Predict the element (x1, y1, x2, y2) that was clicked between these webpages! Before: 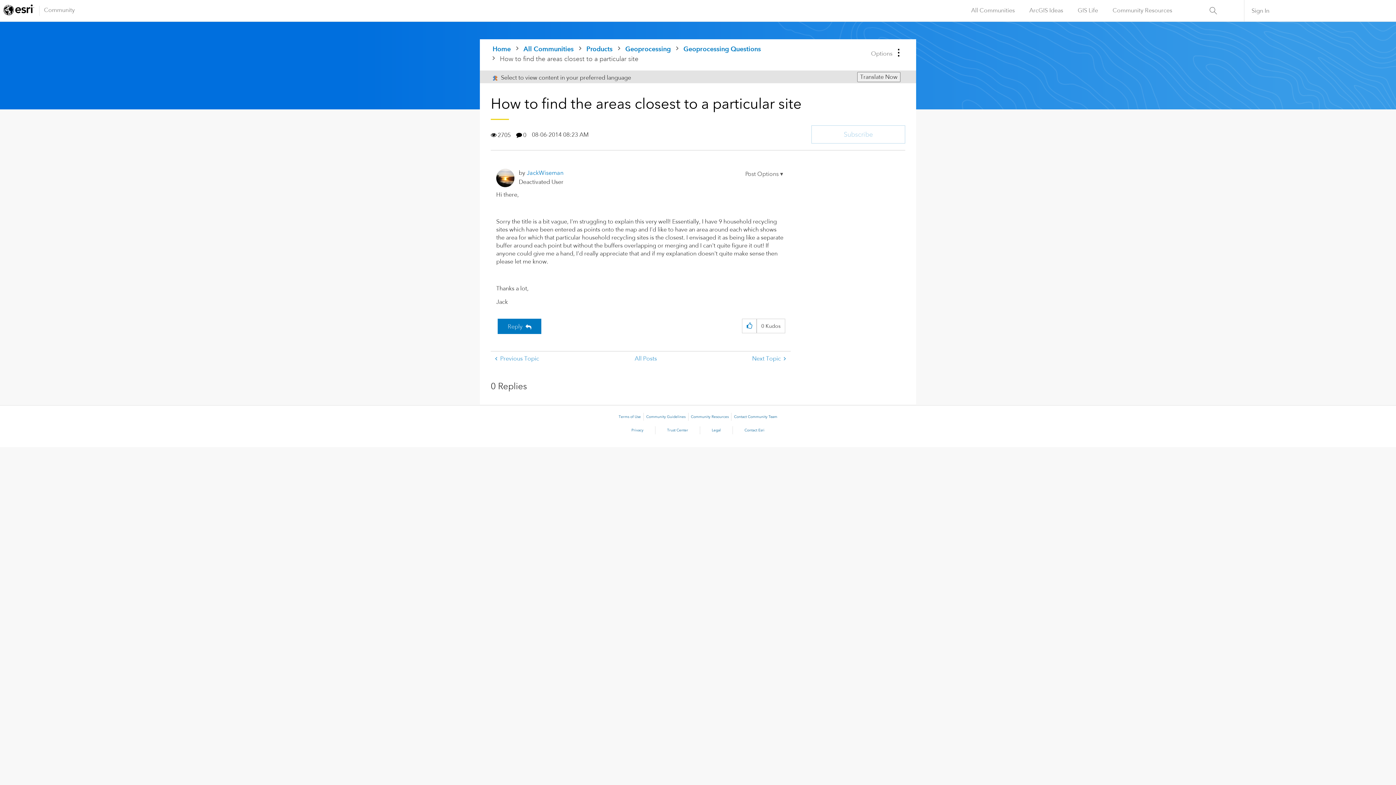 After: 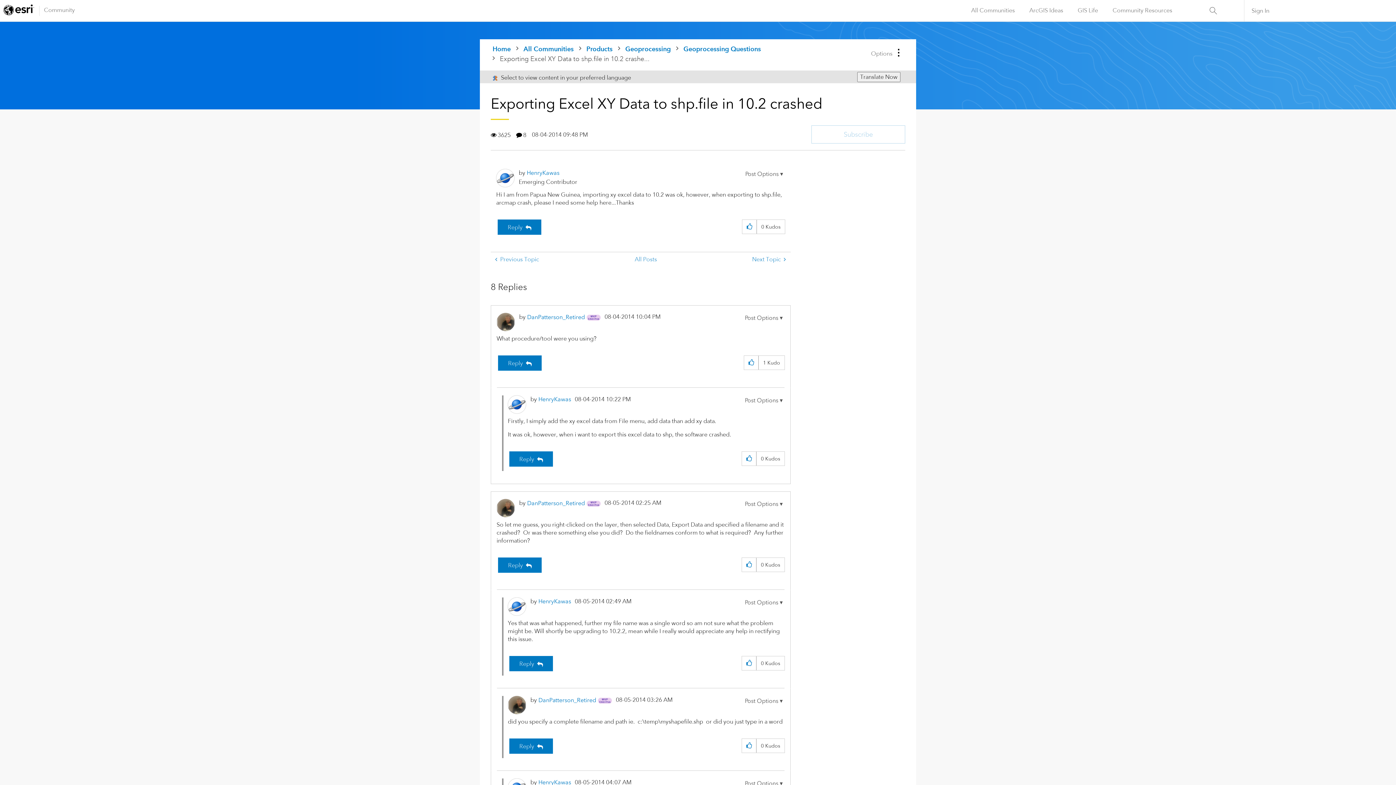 Action: bbox: (747, 351, 790, 366) label: Next Topic 